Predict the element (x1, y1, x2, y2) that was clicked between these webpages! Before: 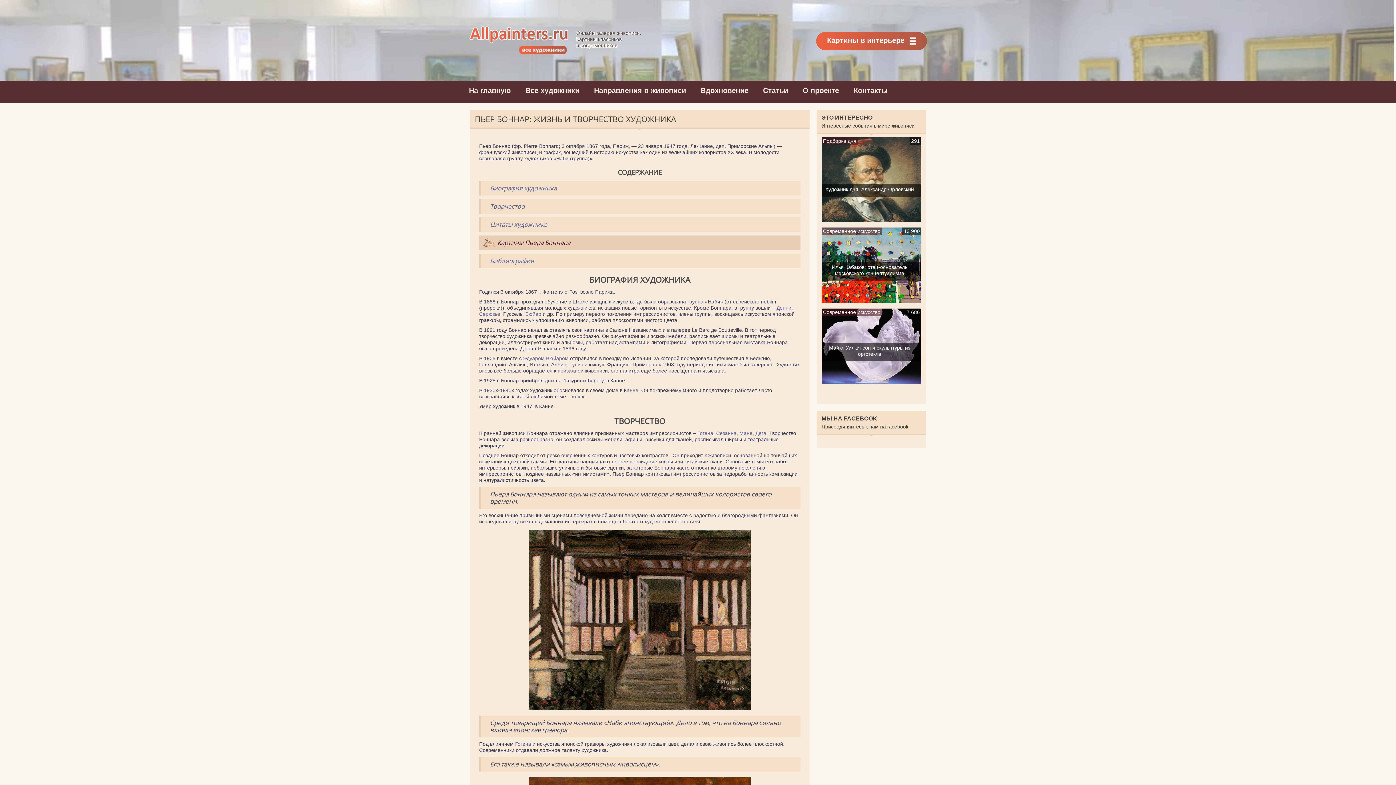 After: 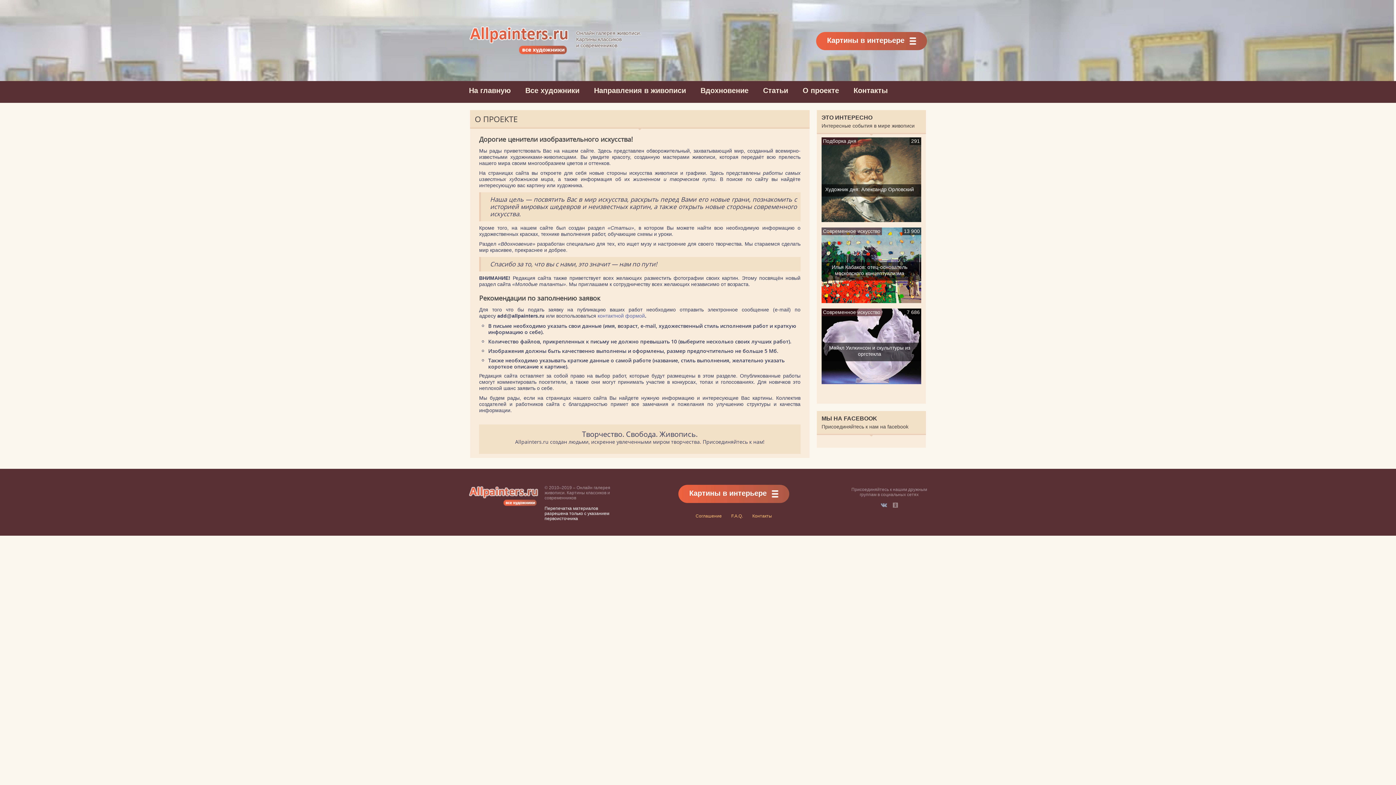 Action: bbox: (802, 80, 839, 101) label: О проекте